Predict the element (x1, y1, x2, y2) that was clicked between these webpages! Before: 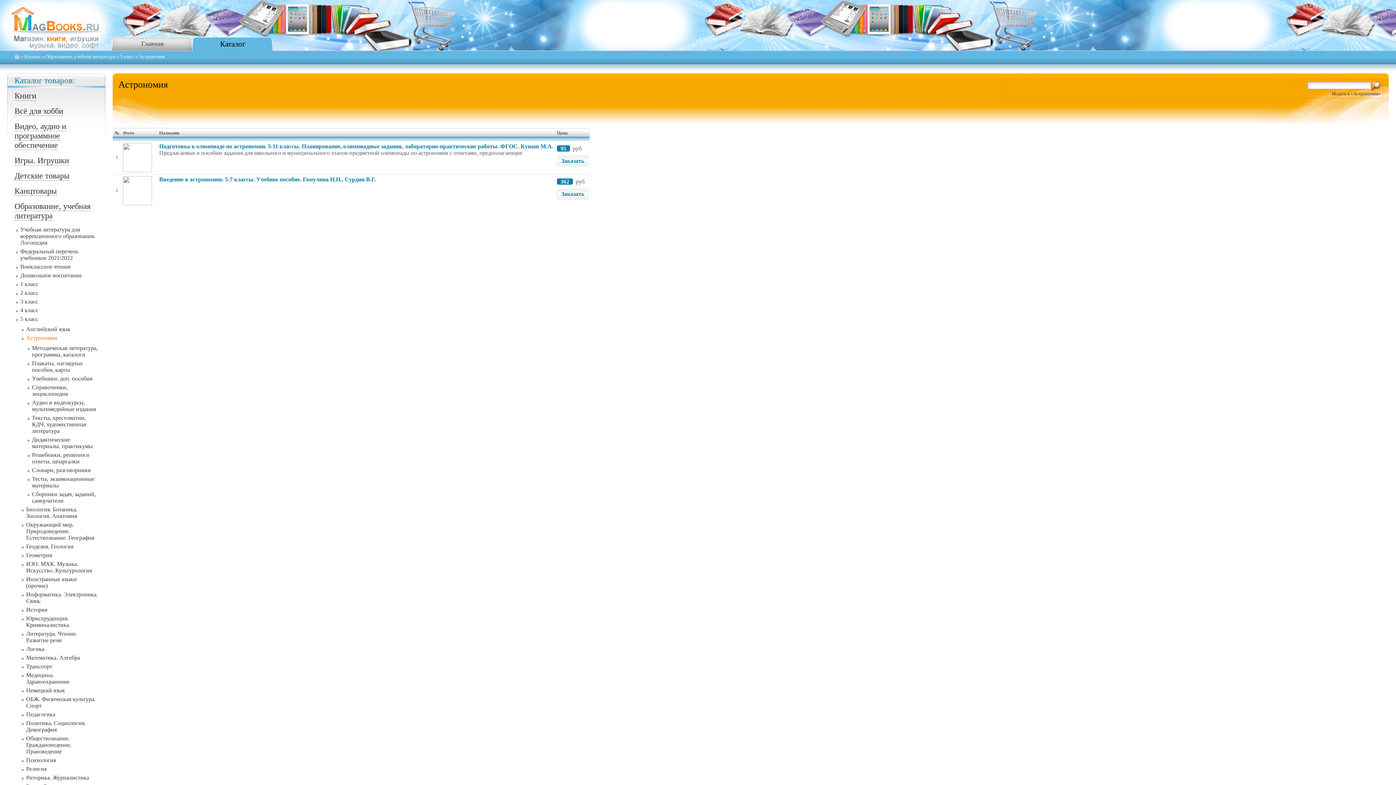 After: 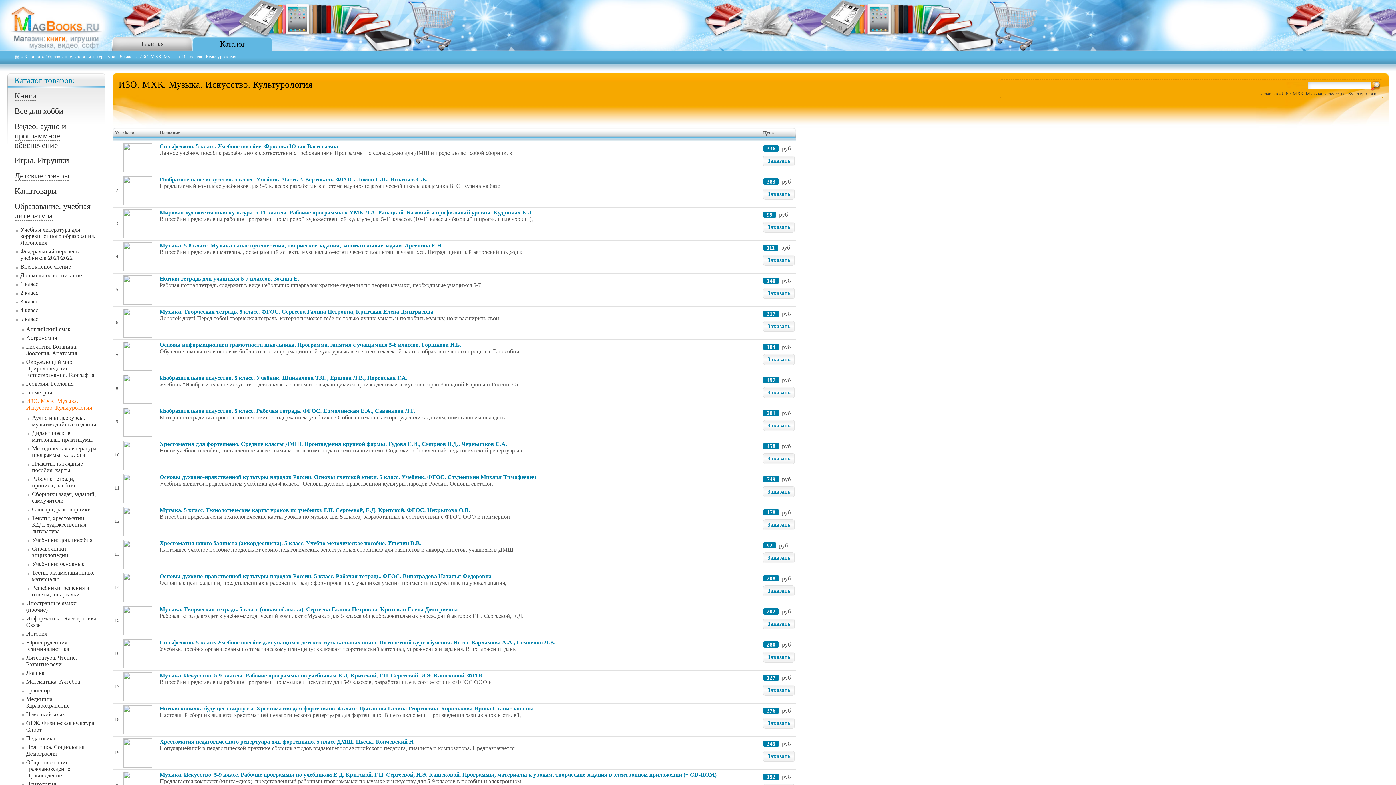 Action: label: ИЗО. МХК. Музыка. Искусство. Культурология bbox: (26, 561, 92, 573)